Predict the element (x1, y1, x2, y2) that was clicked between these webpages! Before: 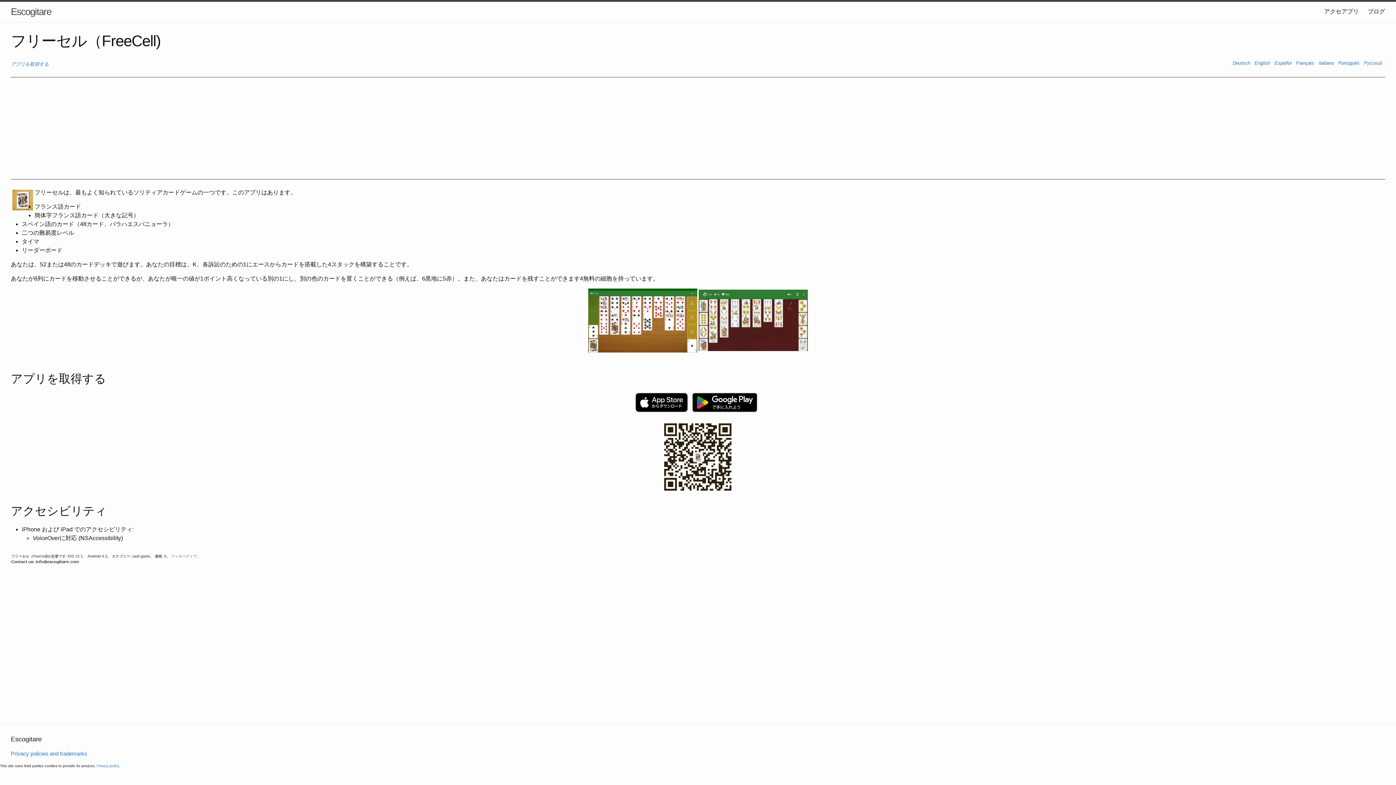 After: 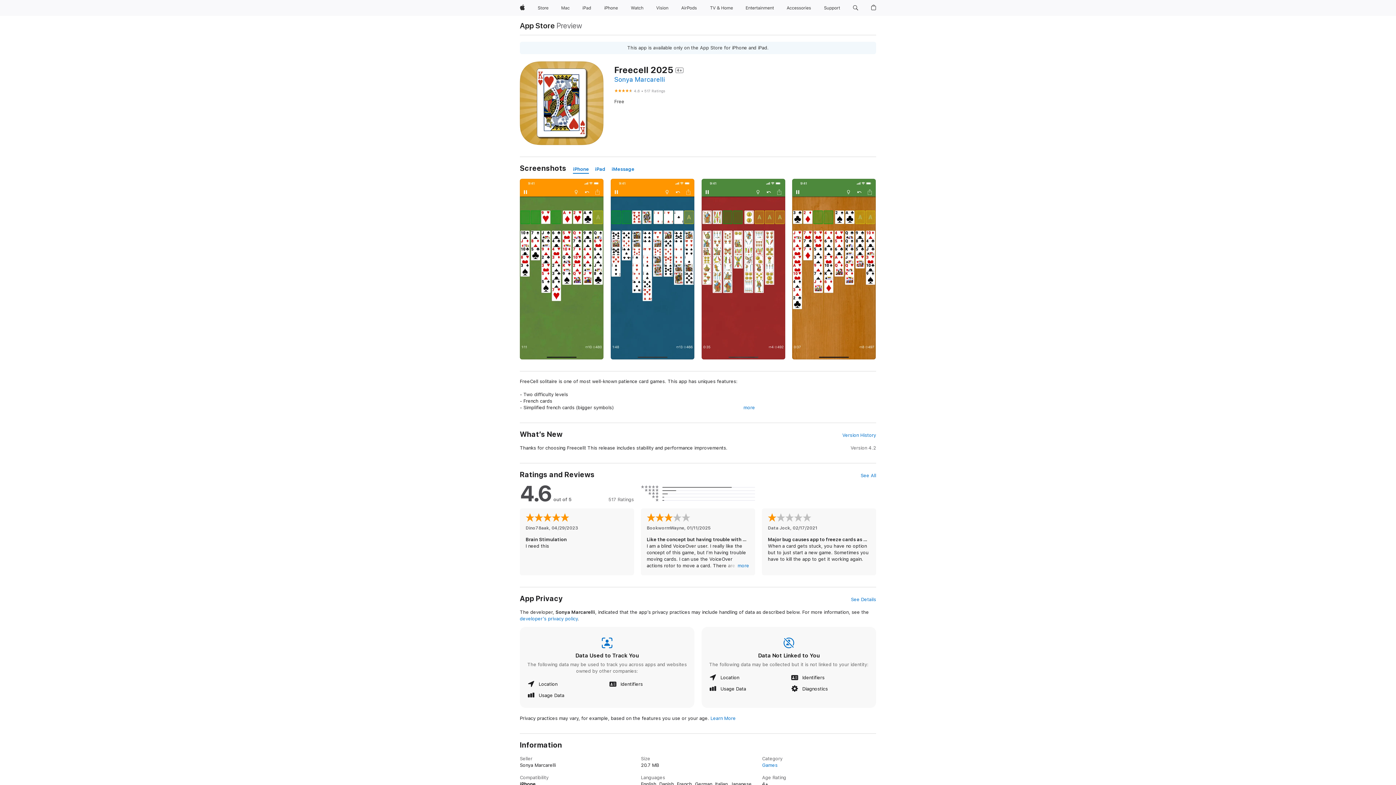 Action: bbox: (635, 393, 688, 412) label: 
